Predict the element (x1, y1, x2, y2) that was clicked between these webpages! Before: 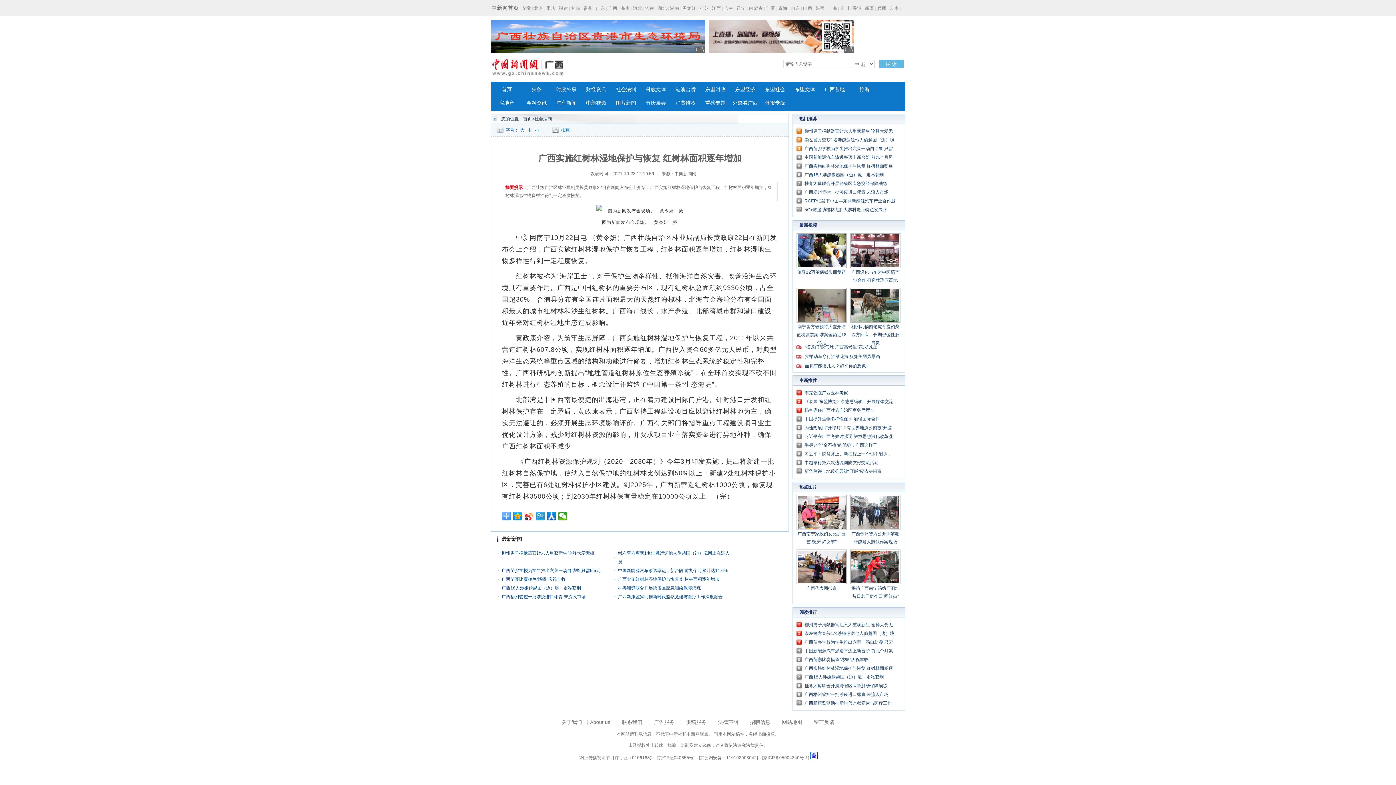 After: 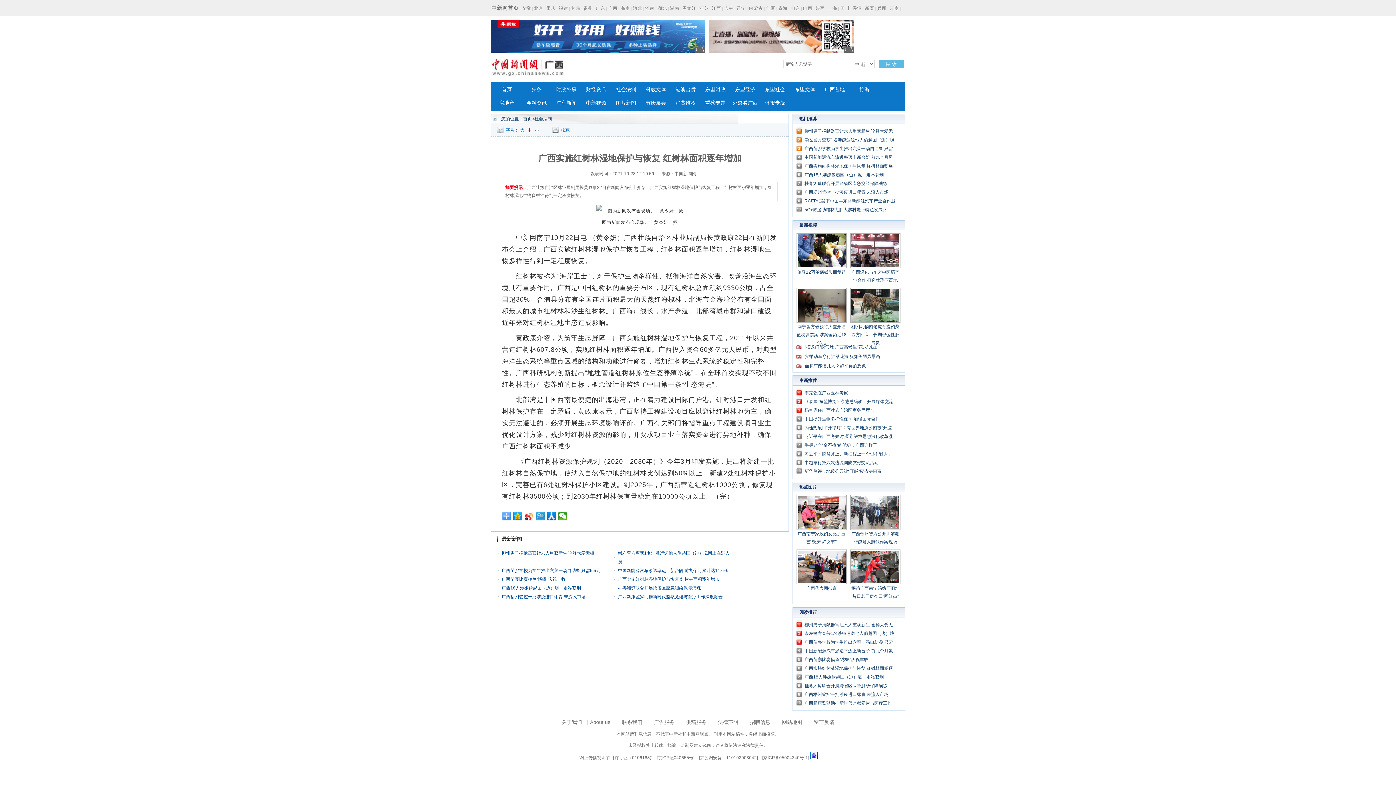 Action: label: 中 bbox: (527, 127, 532, 132)